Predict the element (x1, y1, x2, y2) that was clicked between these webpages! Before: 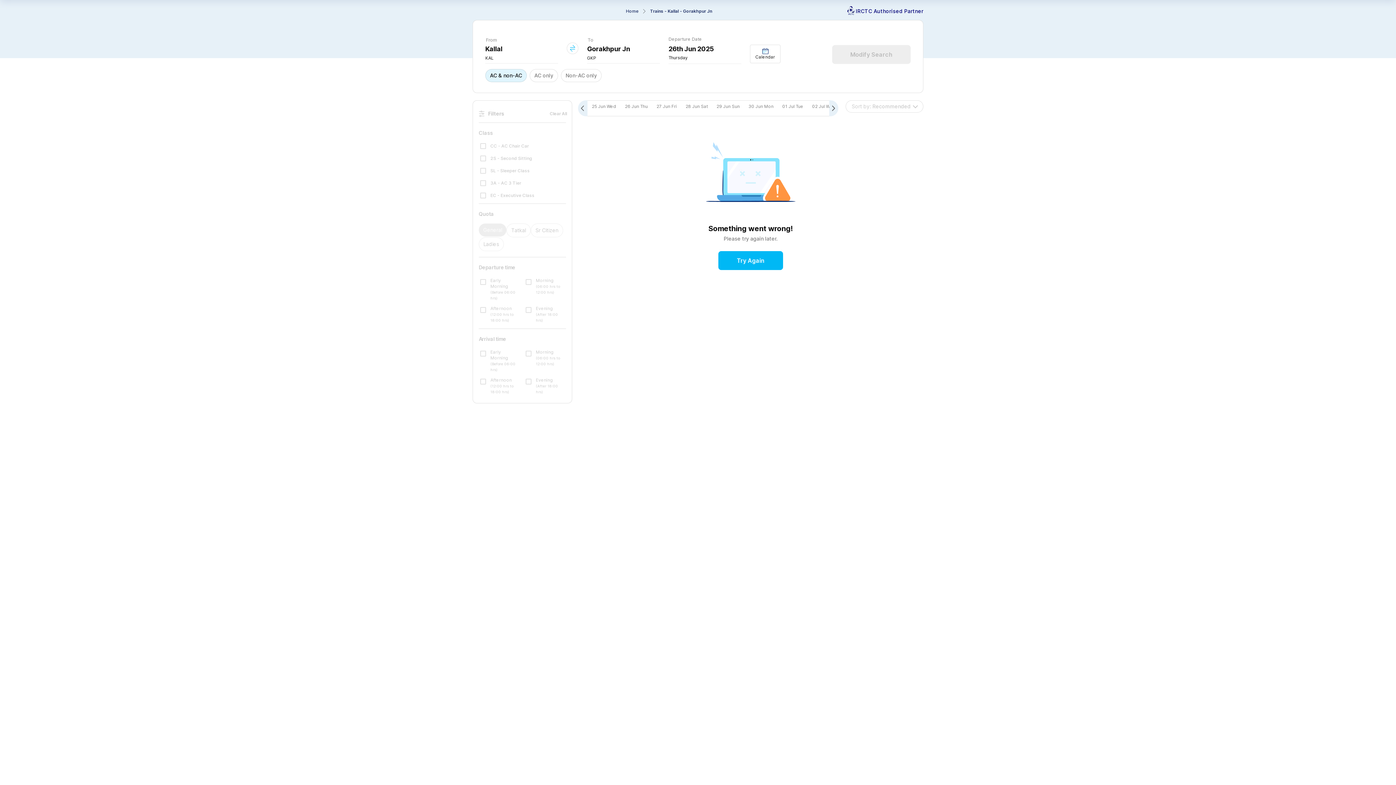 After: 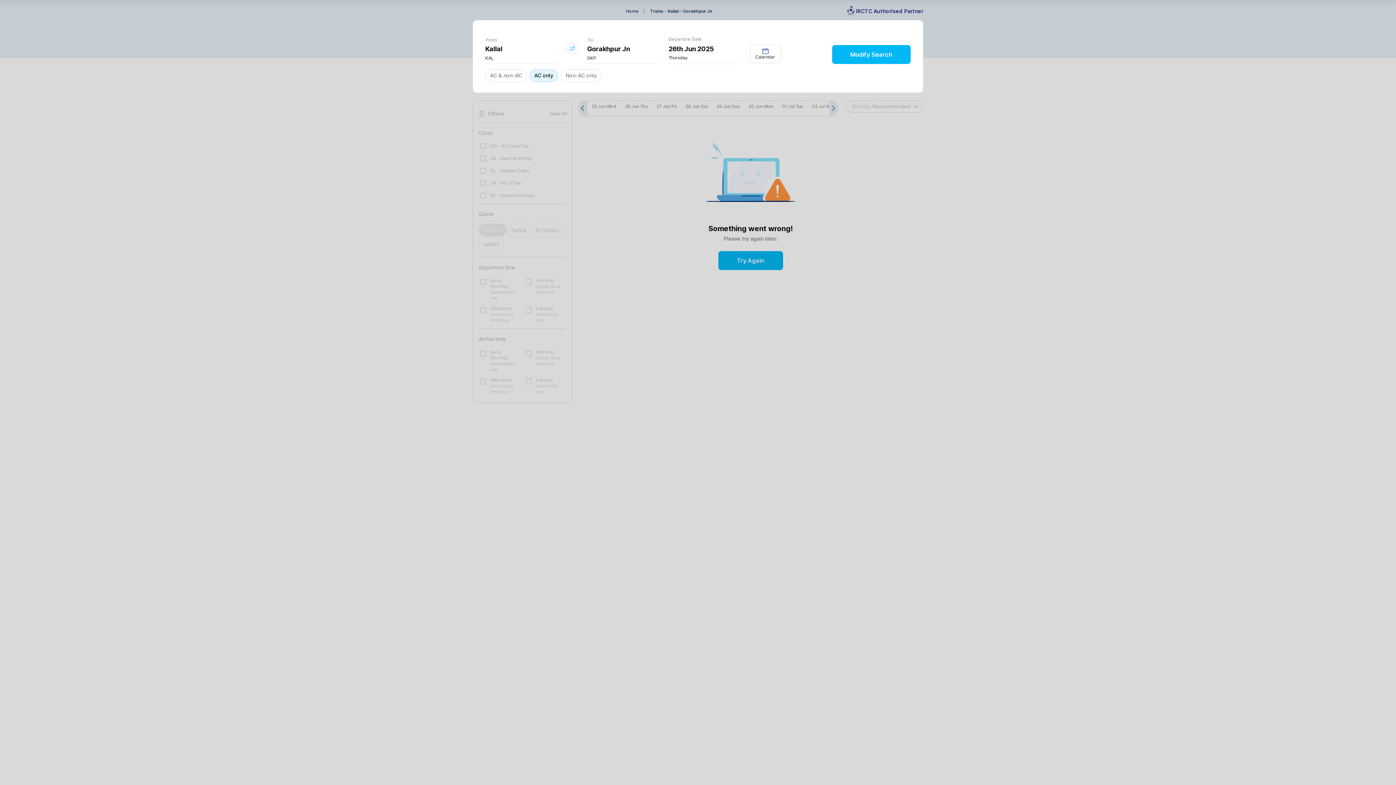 Action: label: AC only bbox: (529, 92, 558, 105)